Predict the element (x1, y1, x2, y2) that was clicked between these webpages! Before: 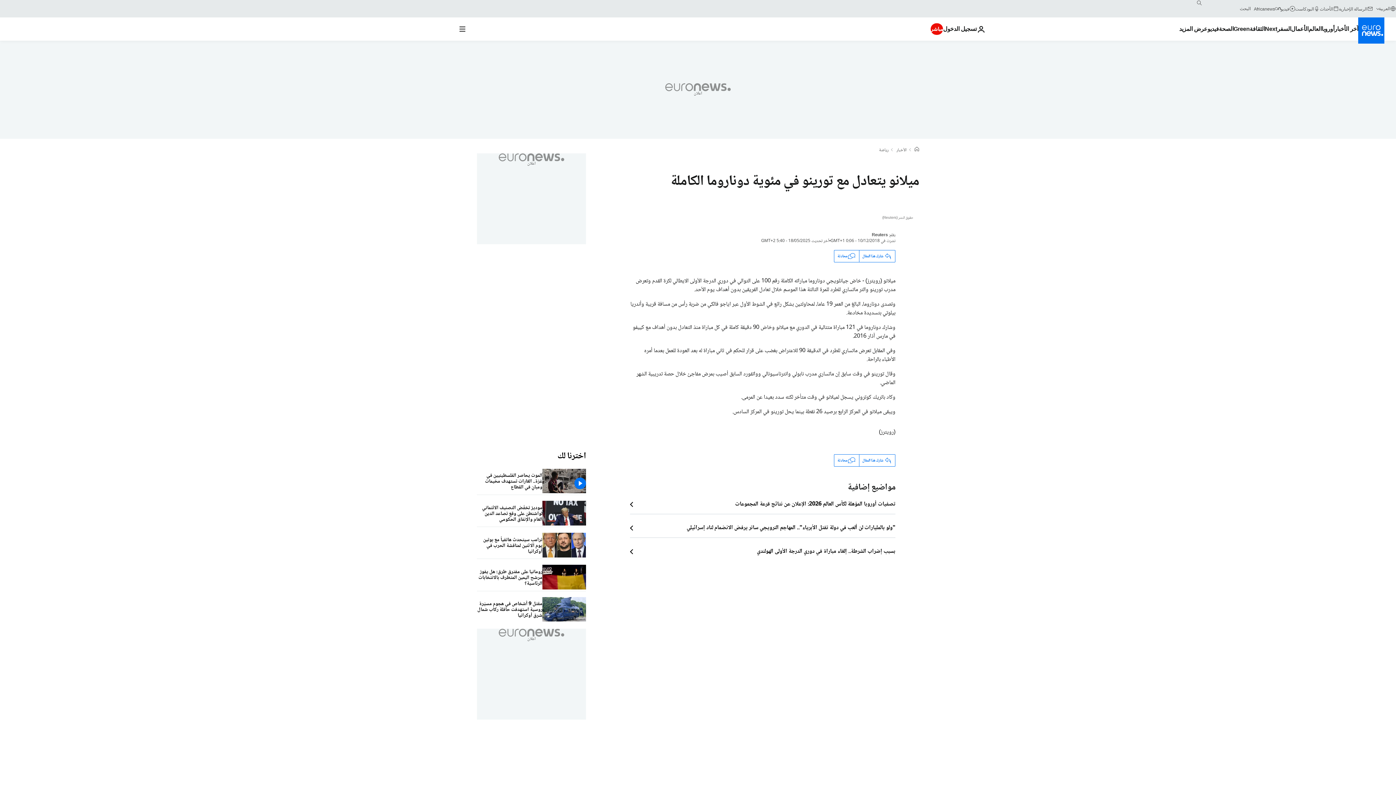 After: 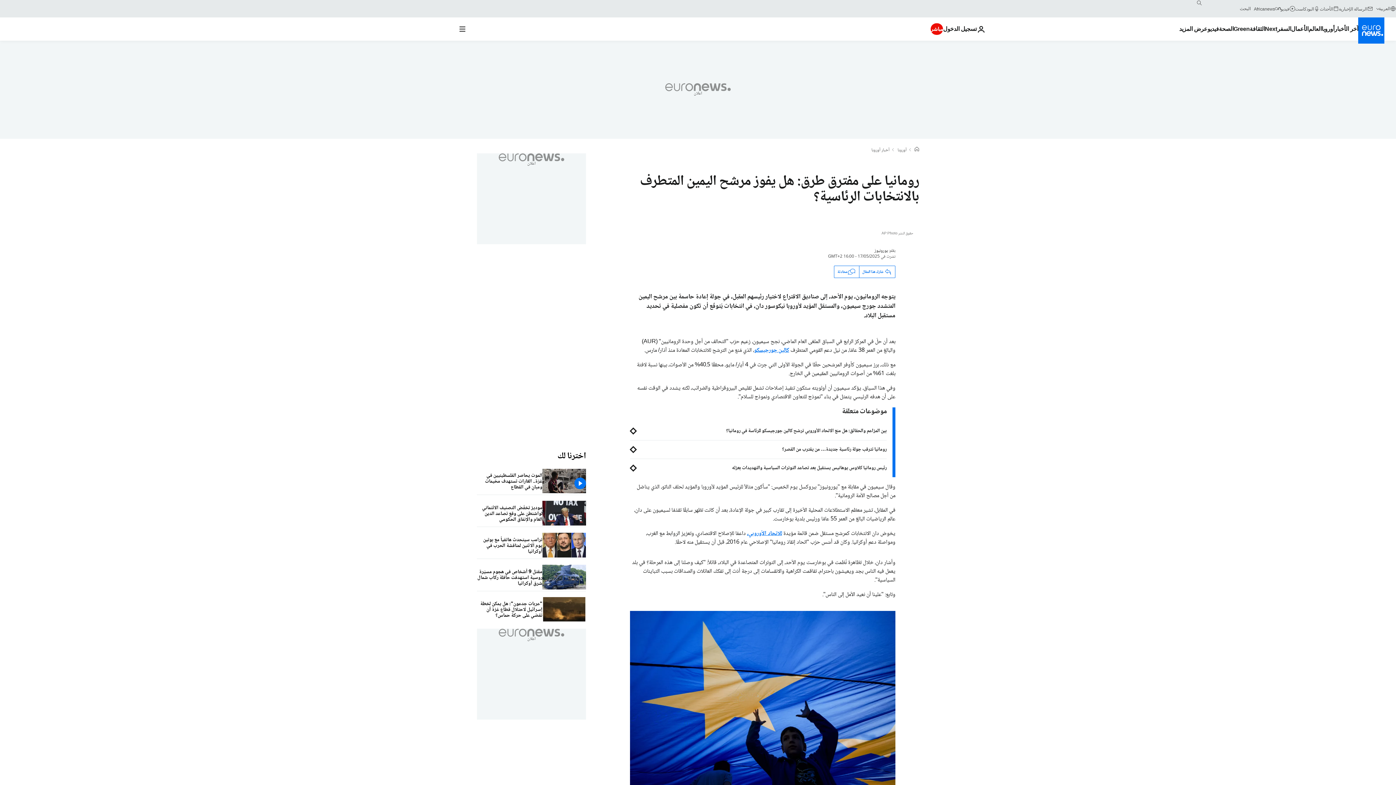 Action: label: رومانيا على مفترق طرق: هل يفوز مرشح اليمين المتطرف بالانتخابات الرئاسية؟ bbox: (477, 565, 542, 591)